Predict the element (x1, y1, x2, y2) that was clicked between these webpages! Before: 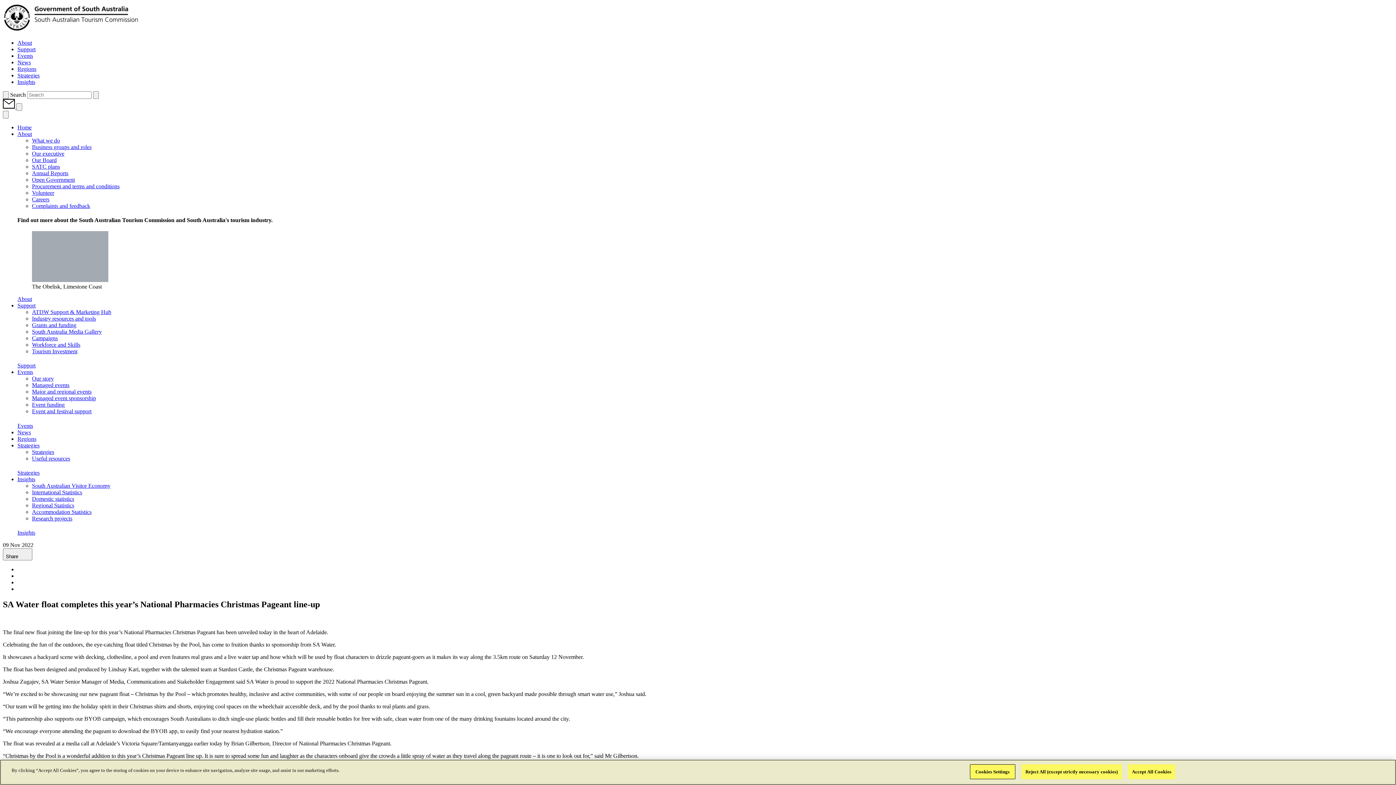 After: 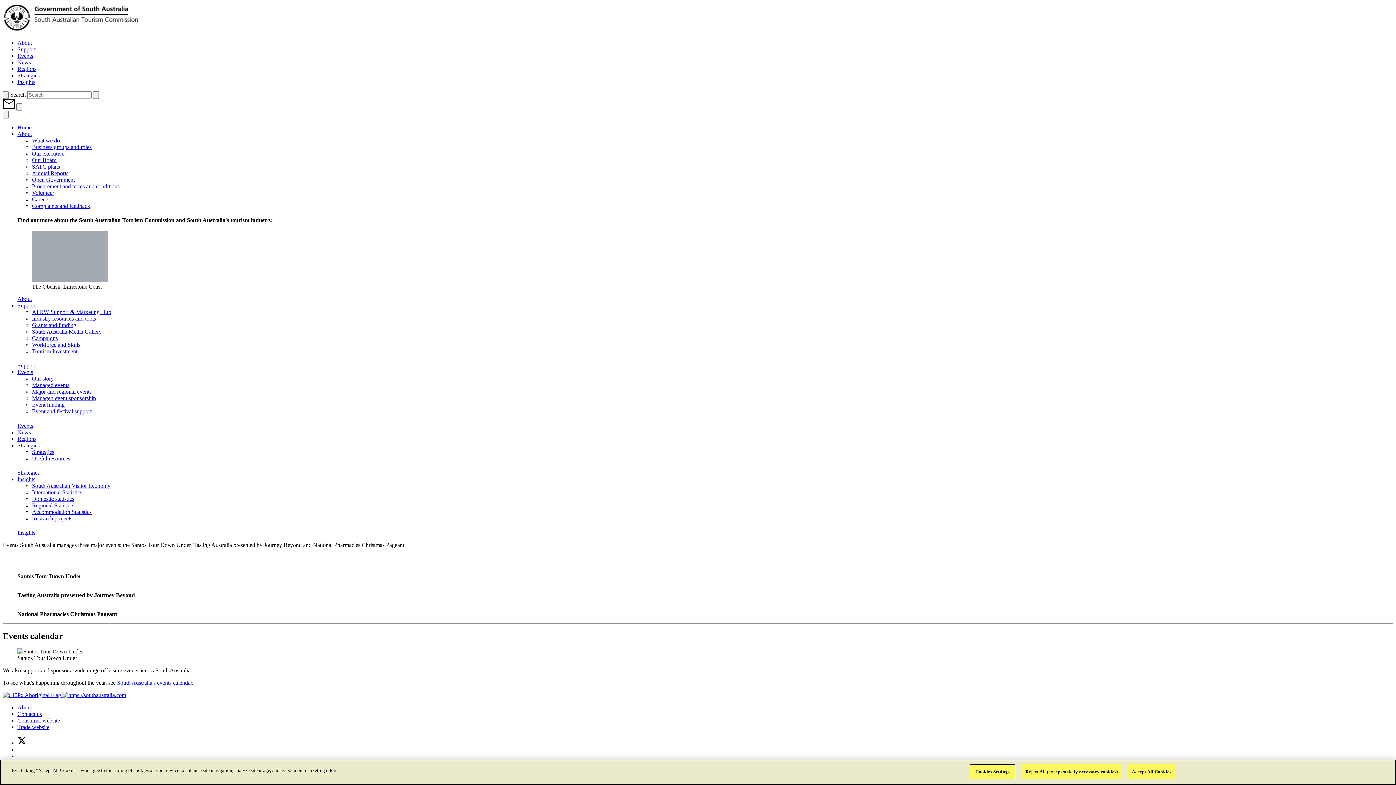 Action: label: Managed events bbox: (32, 382, 69, 388)